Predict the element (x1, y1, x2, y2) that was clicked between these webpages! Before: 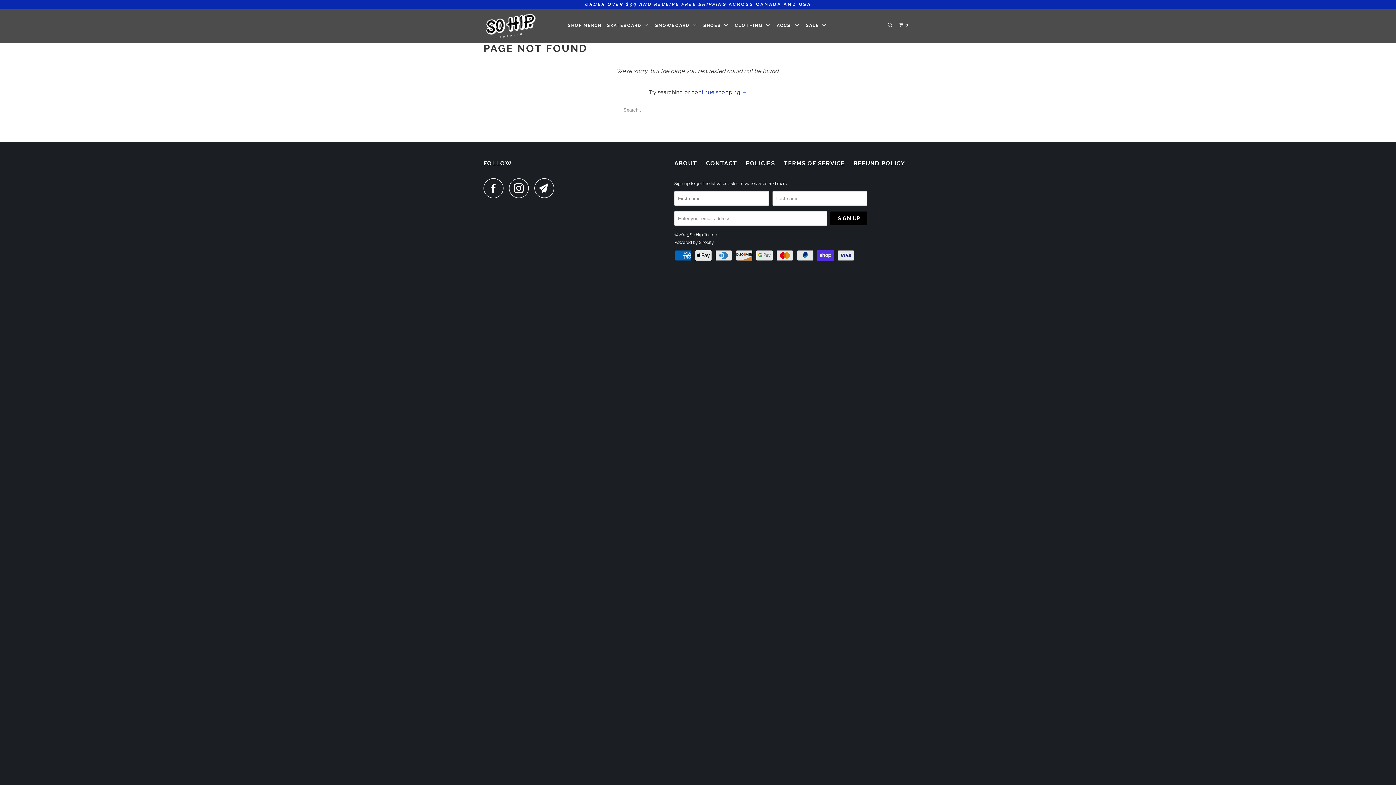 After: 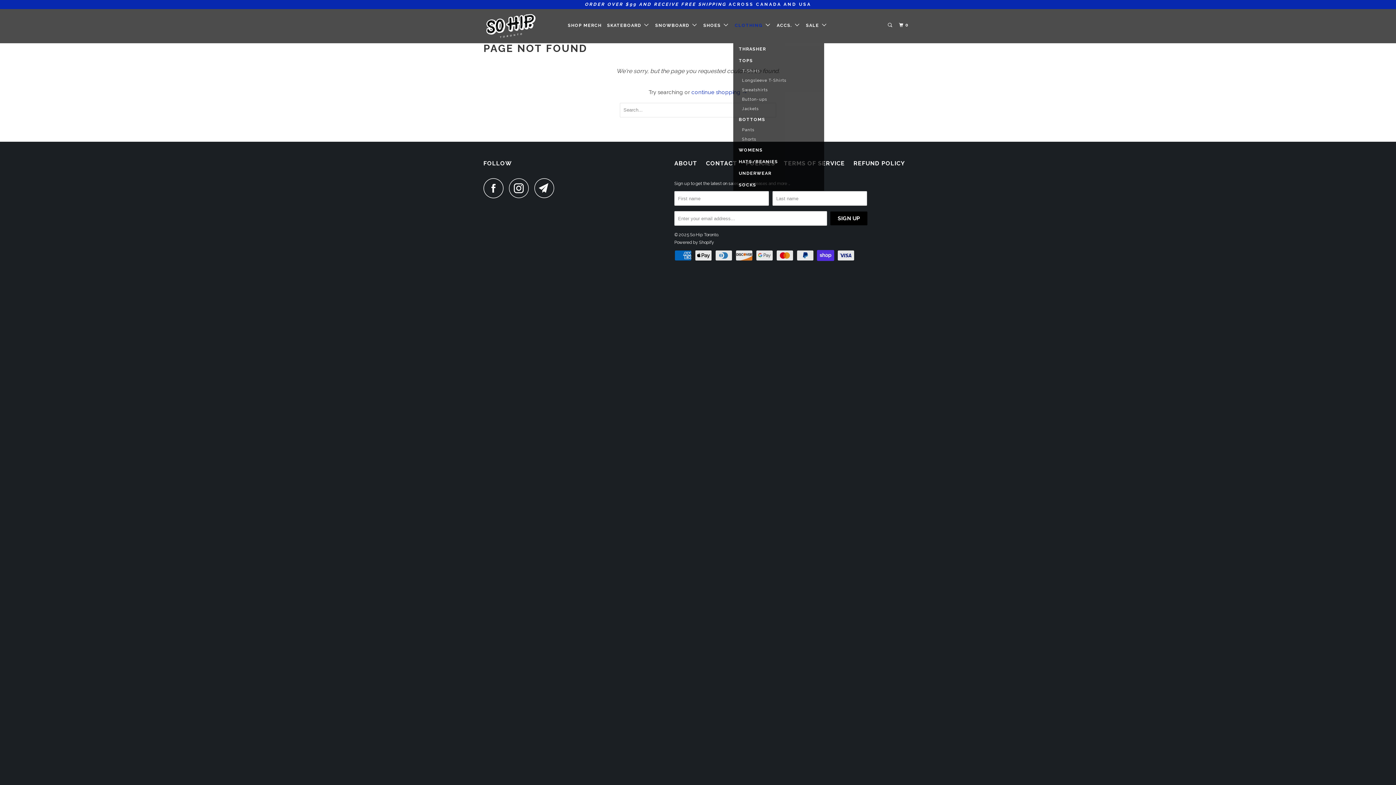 Action: label: CLOTHING   bbox: (733, 19, 772, 31)